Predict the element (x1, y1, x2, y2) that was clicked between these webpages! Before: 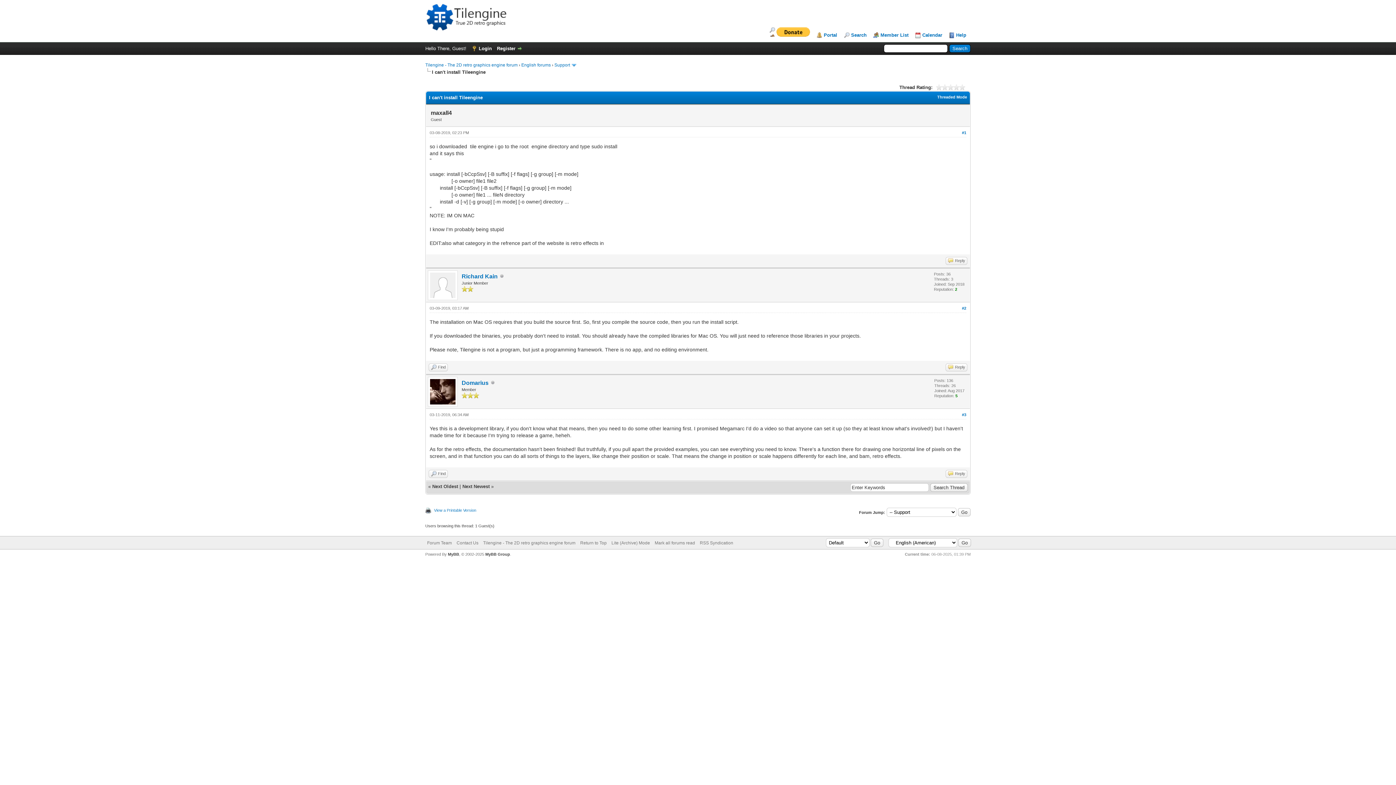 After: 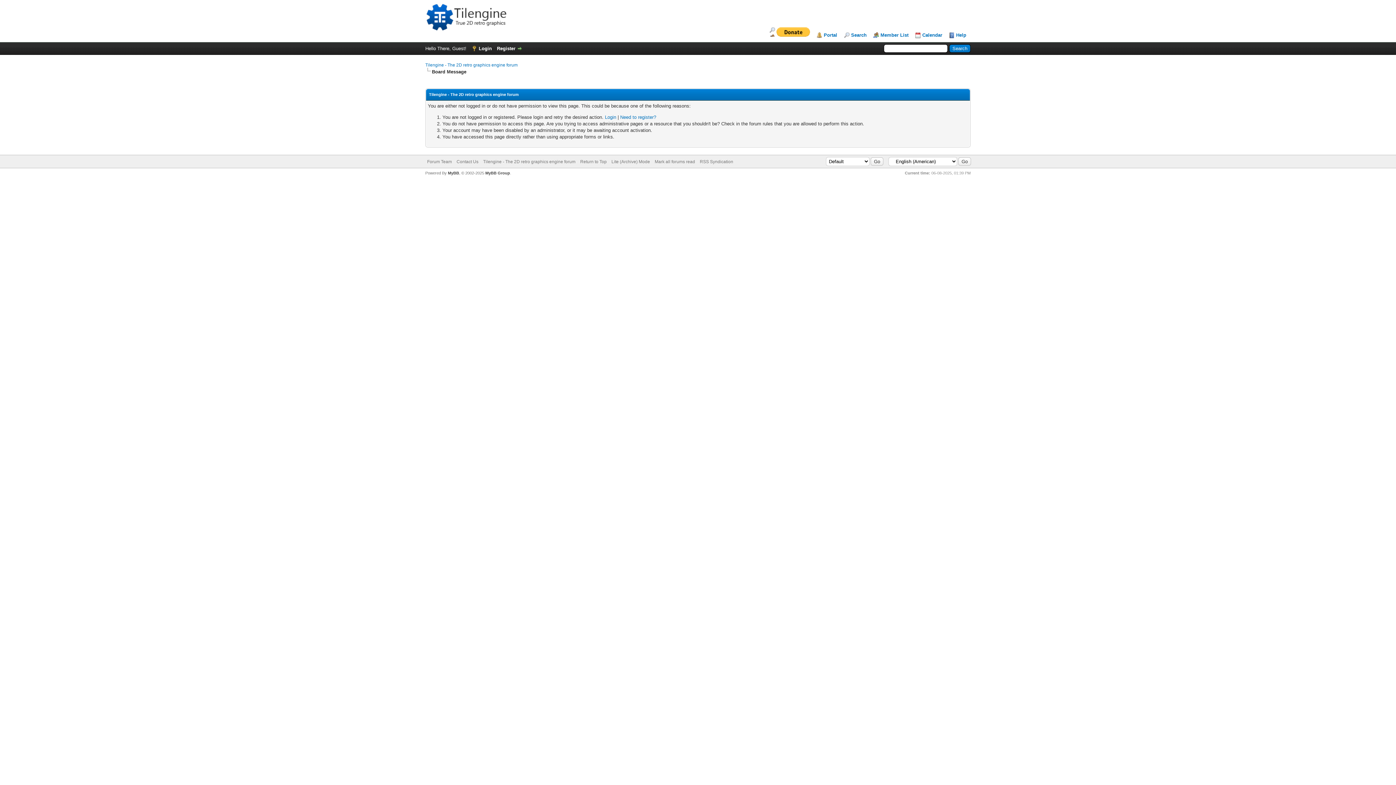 Action: label: Reply bbox: (945, 257, 967, 265)